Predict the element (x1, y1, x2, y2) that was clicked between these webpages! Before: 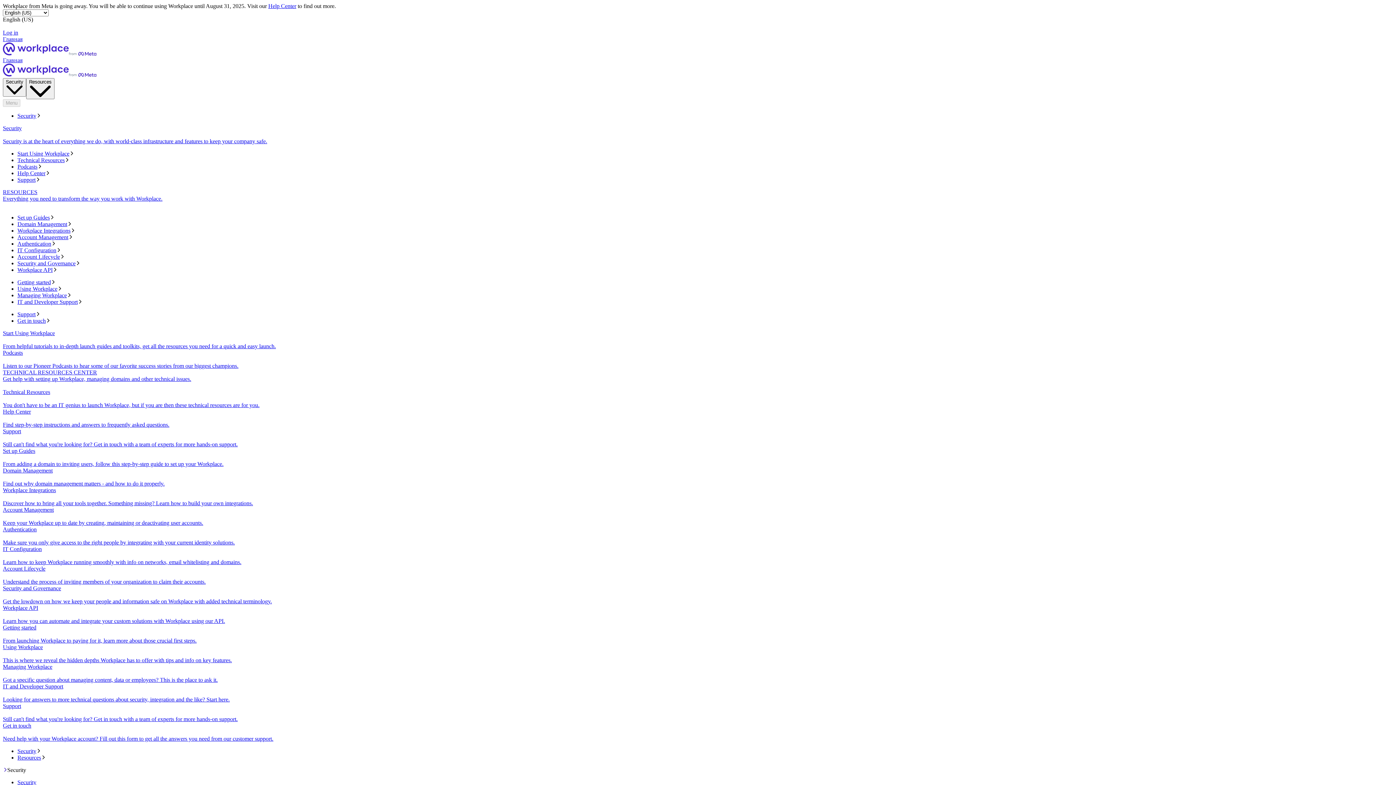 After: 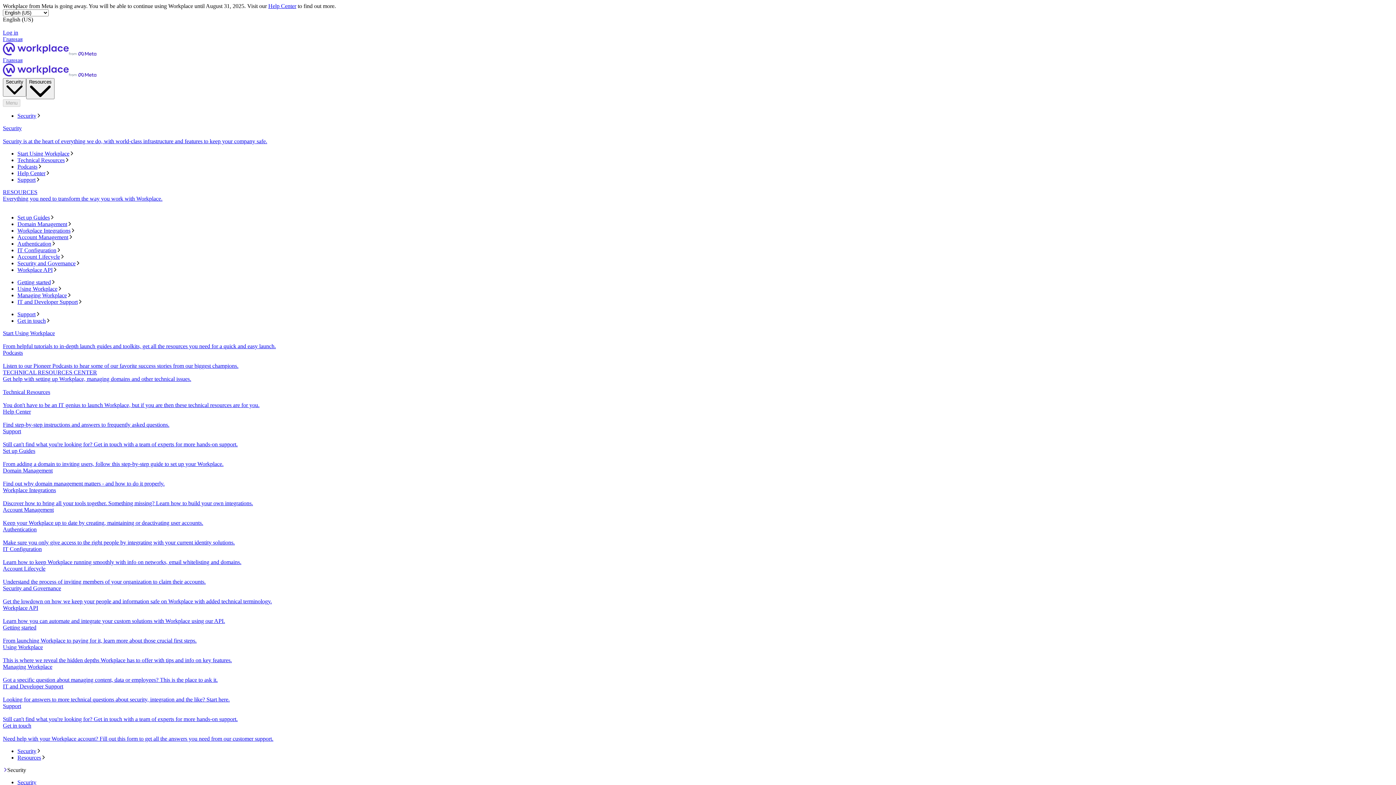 Action: bbox: (17, 240, 1393, 247) label: Authentication